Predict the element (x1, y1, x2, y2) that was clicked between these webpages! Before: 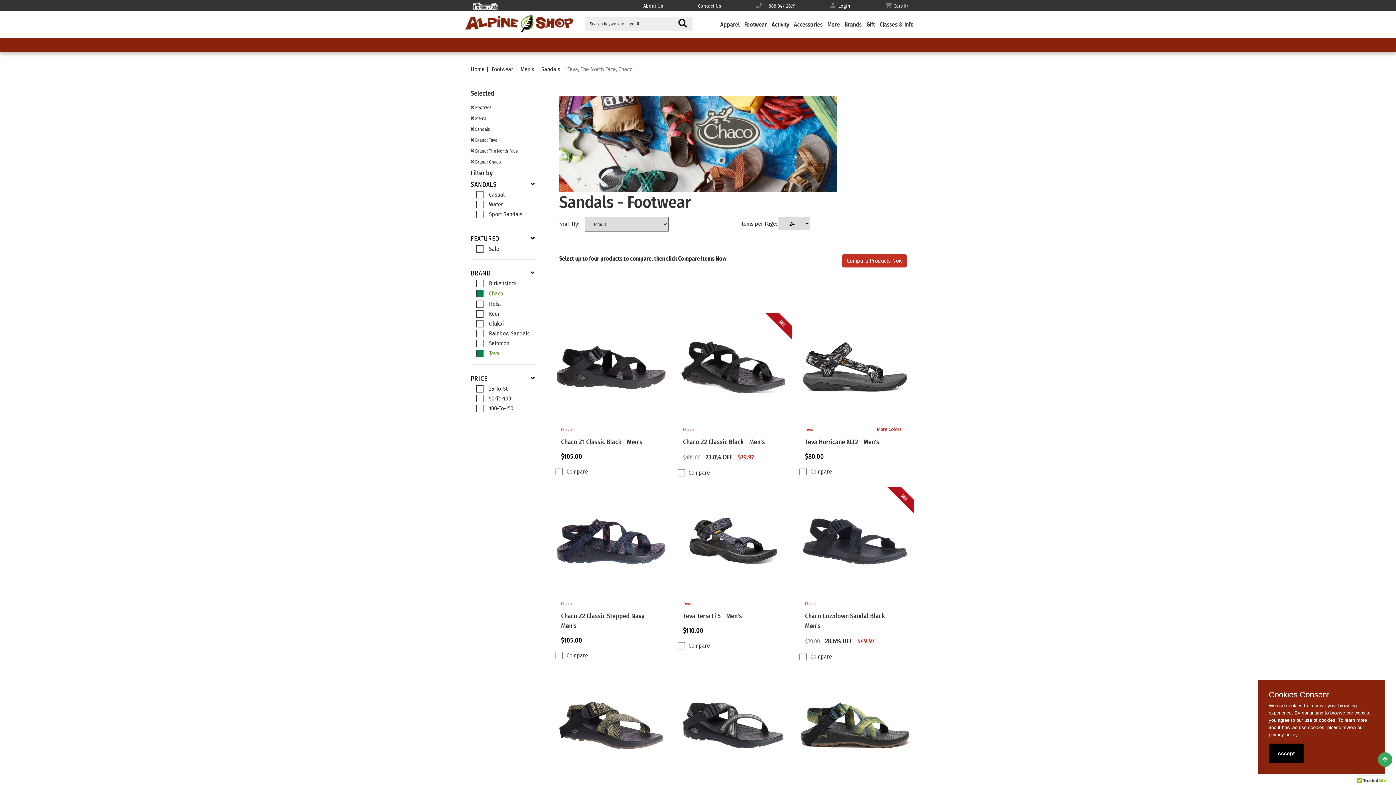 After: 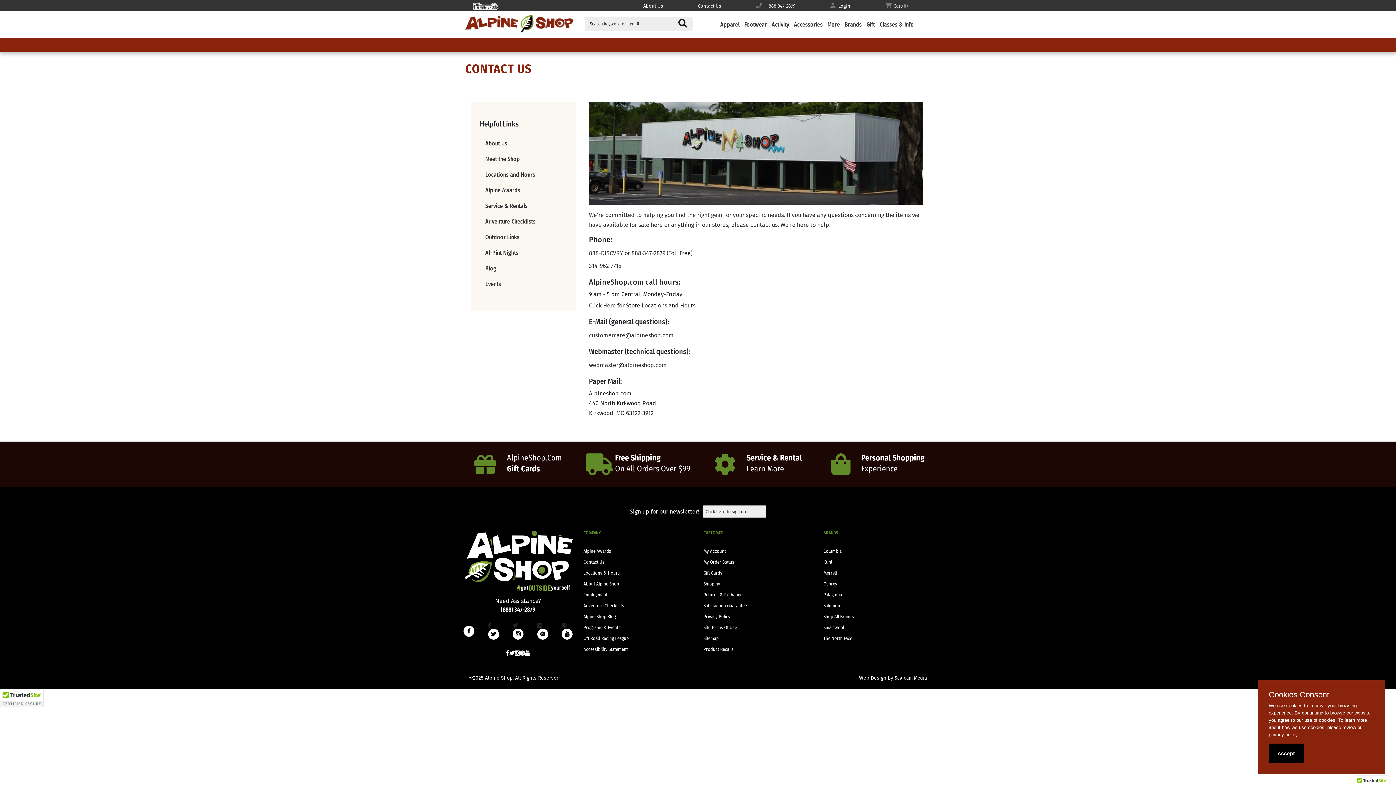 Action: label: Contact Us bbox: (697, 3, 721, 8)